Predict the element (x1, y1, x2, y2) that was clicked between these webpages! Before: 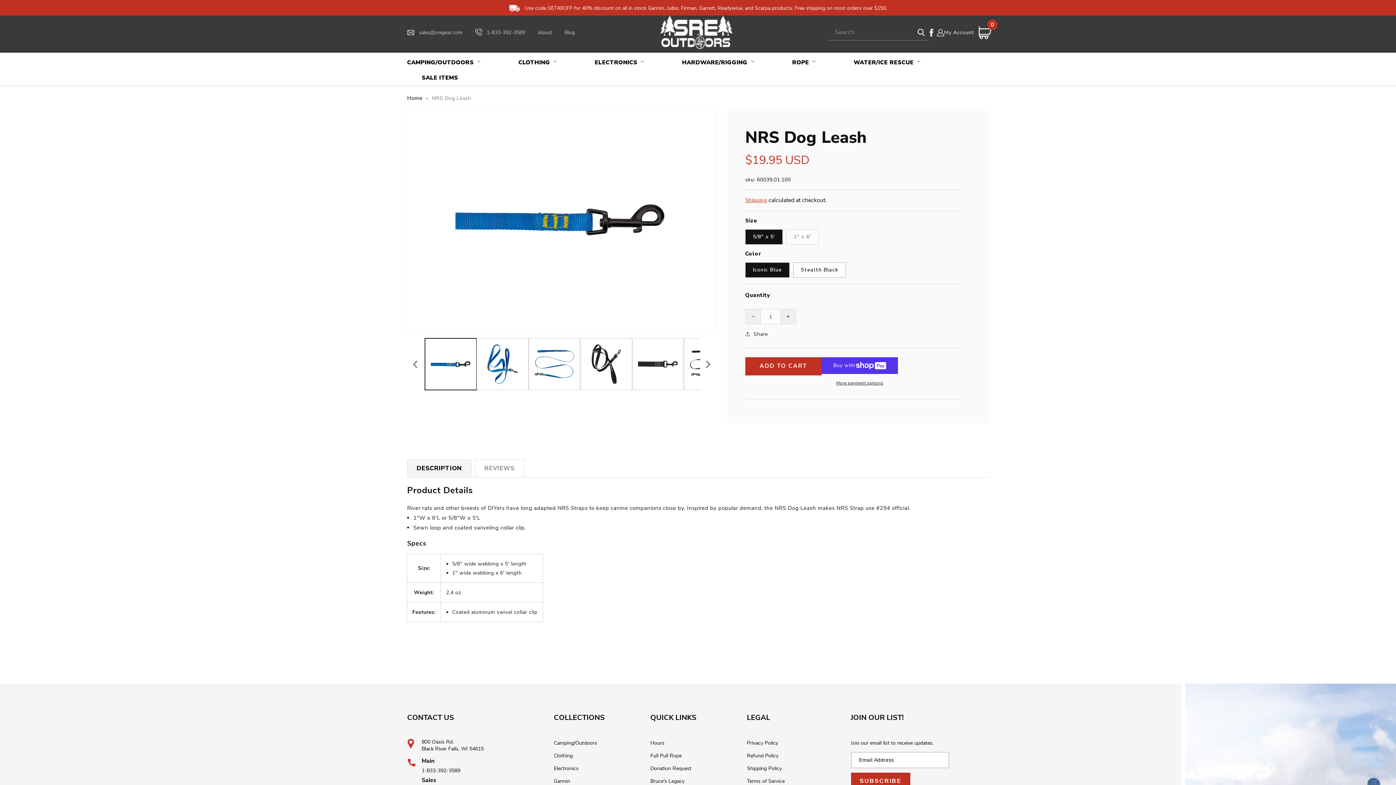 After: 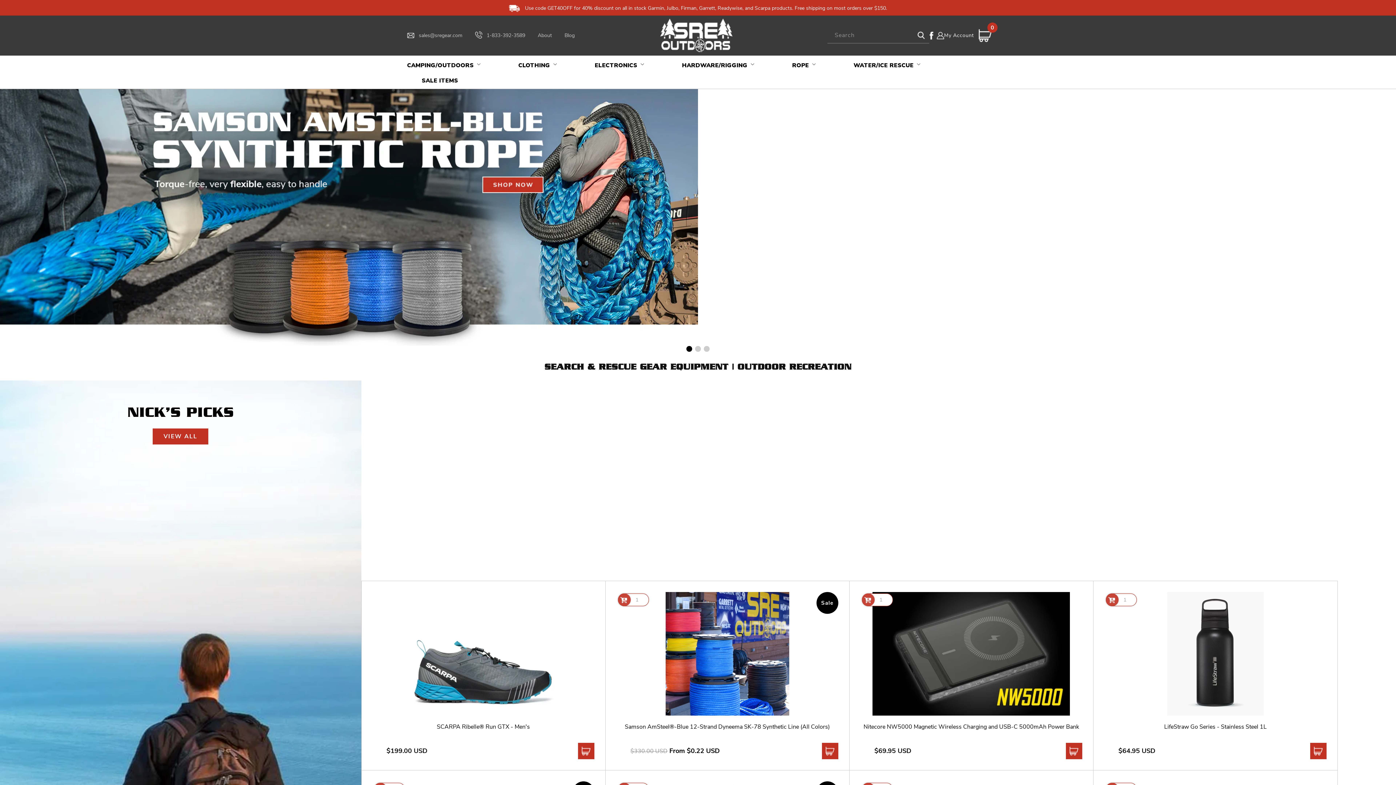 Action: bbox: (407, 94, 423, 101) label: Home